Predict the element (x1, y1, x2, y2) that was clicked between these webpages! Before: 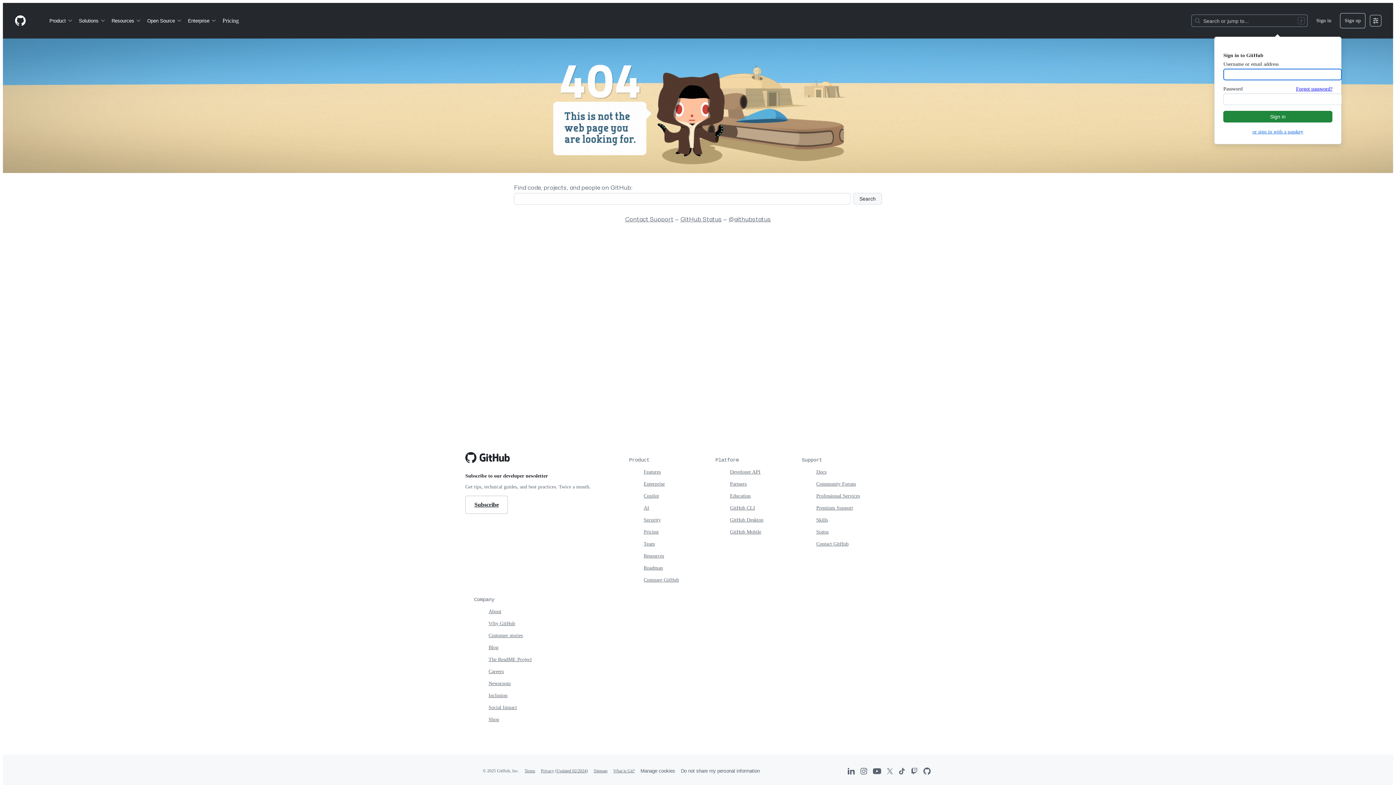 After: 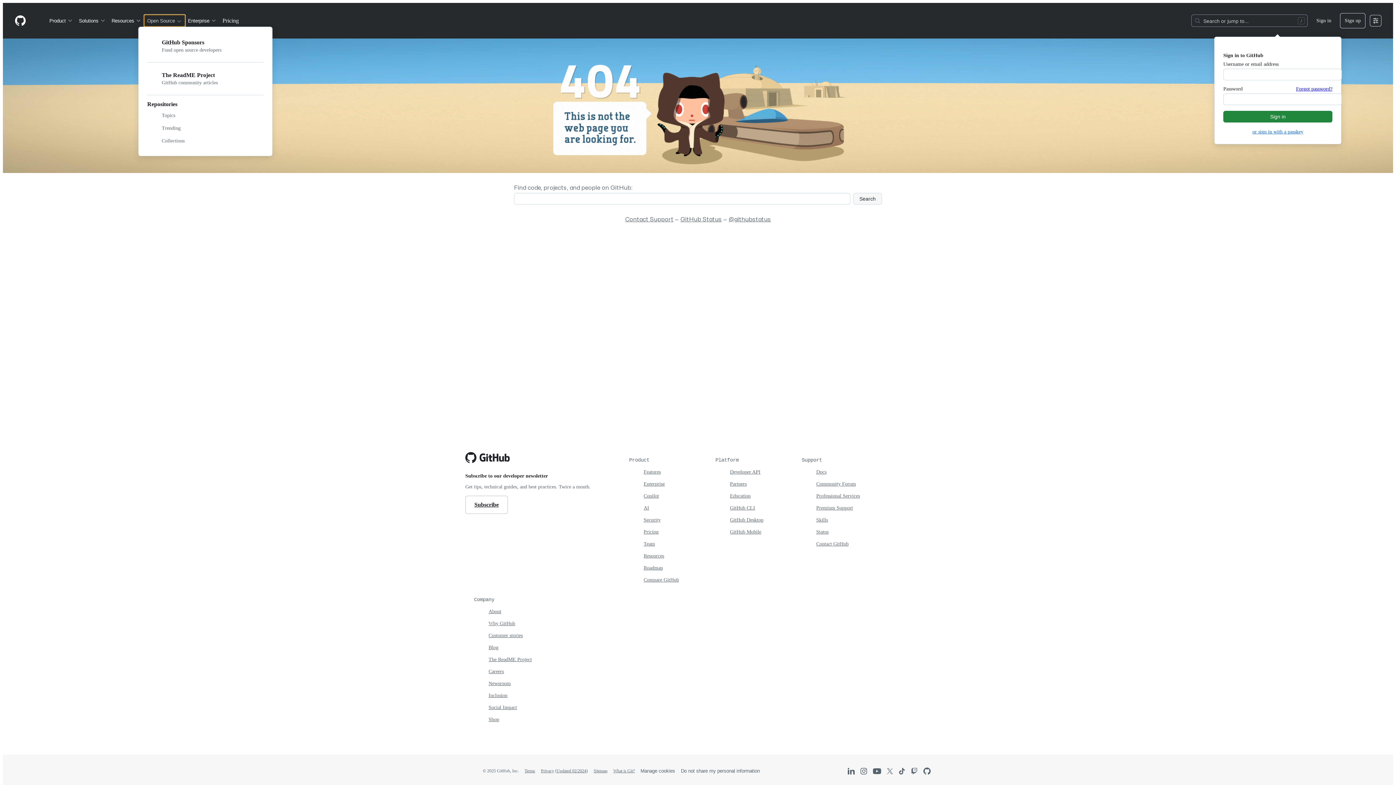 Action: label: Open Source bbox: (144, 14, 185, 26)